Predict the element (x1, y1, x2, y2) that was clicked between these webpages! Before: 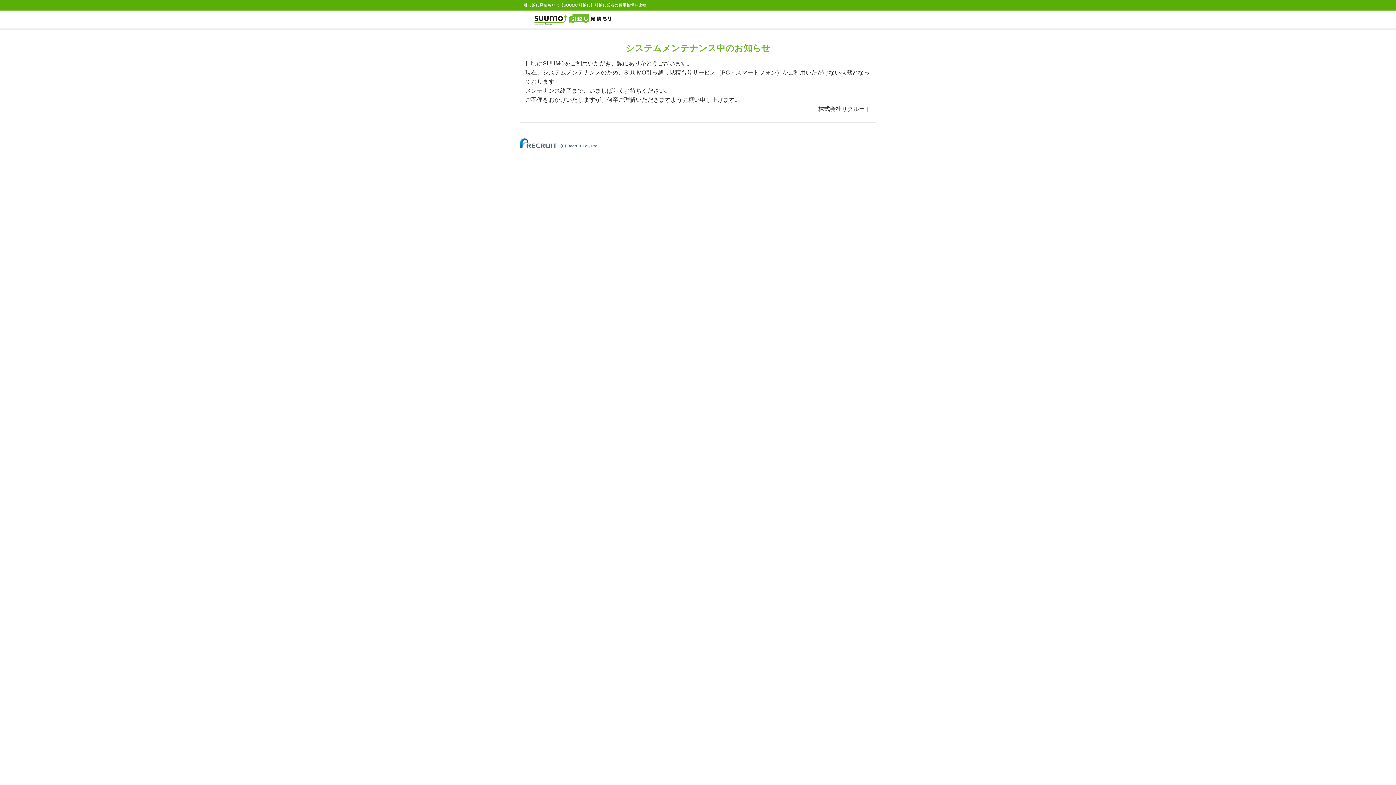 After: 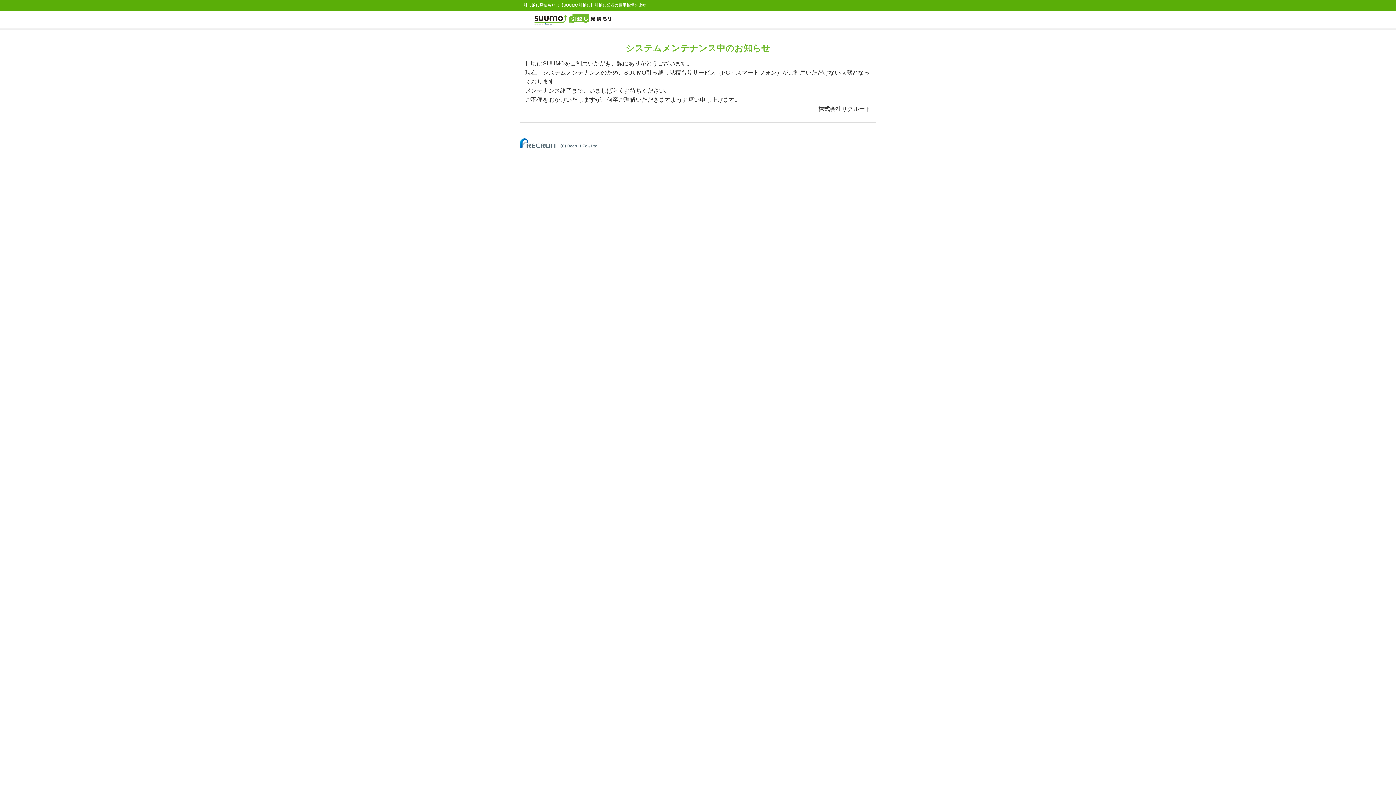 Action: bbox: (520, 140, 598, 144)